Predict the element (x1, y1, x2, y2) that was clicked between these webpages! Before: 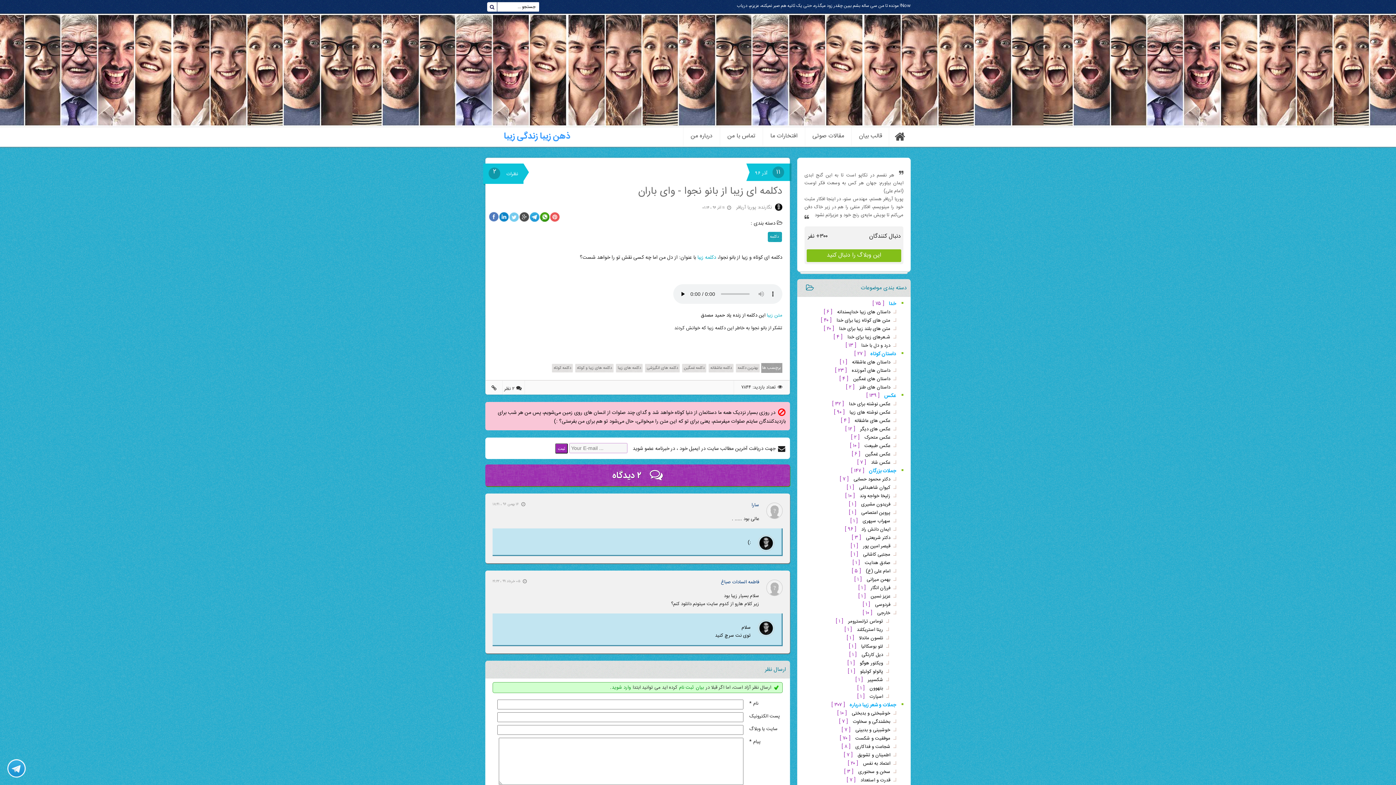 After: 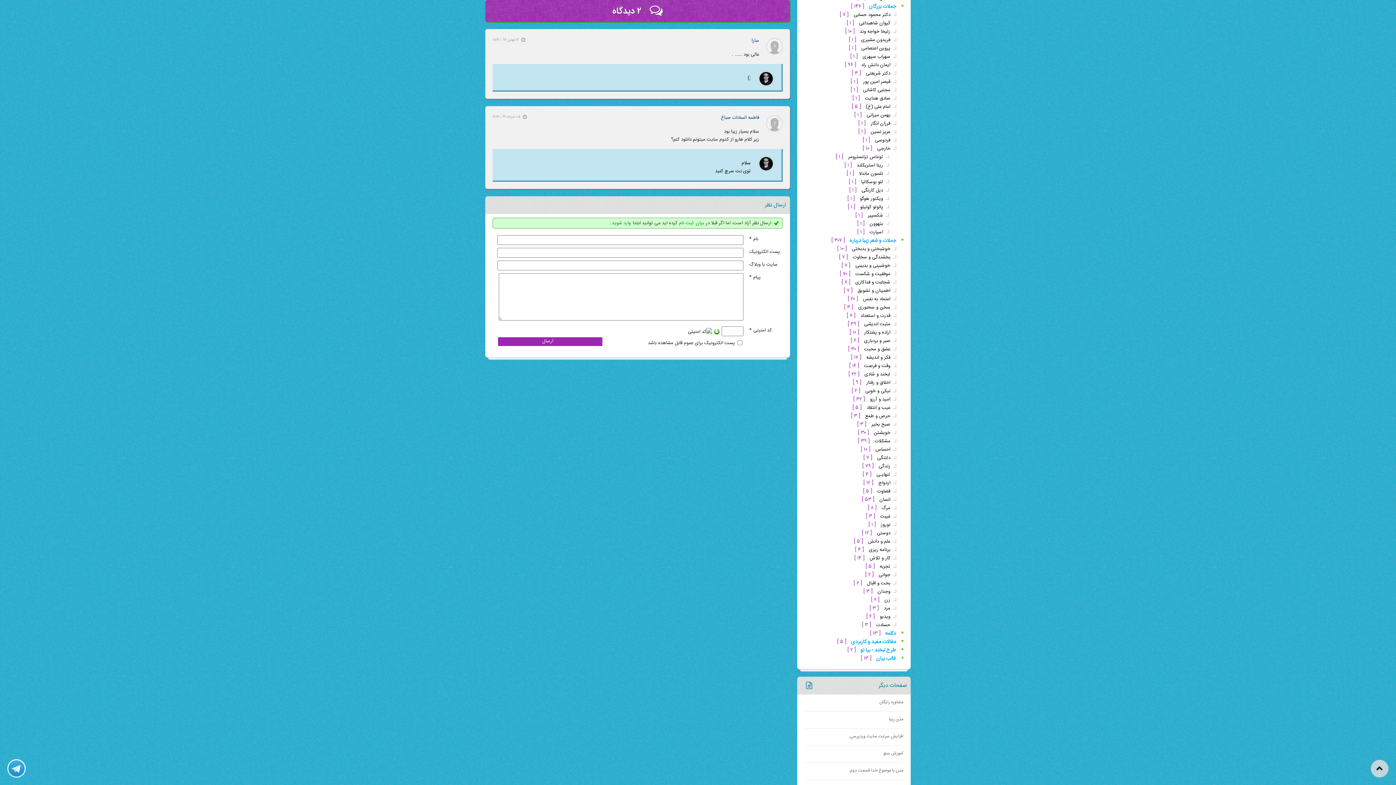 Action: label: ۲ bbox: (493, 166, 496, 177)